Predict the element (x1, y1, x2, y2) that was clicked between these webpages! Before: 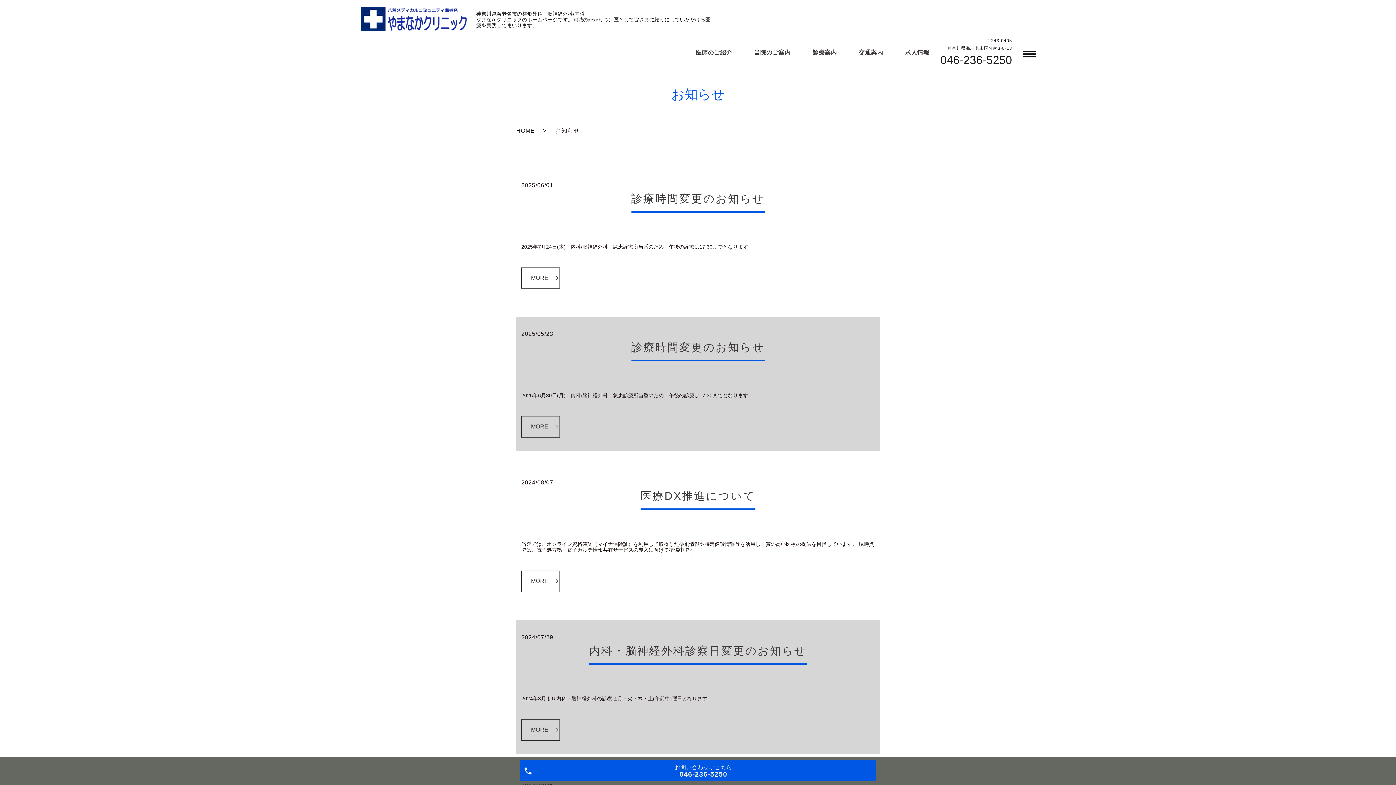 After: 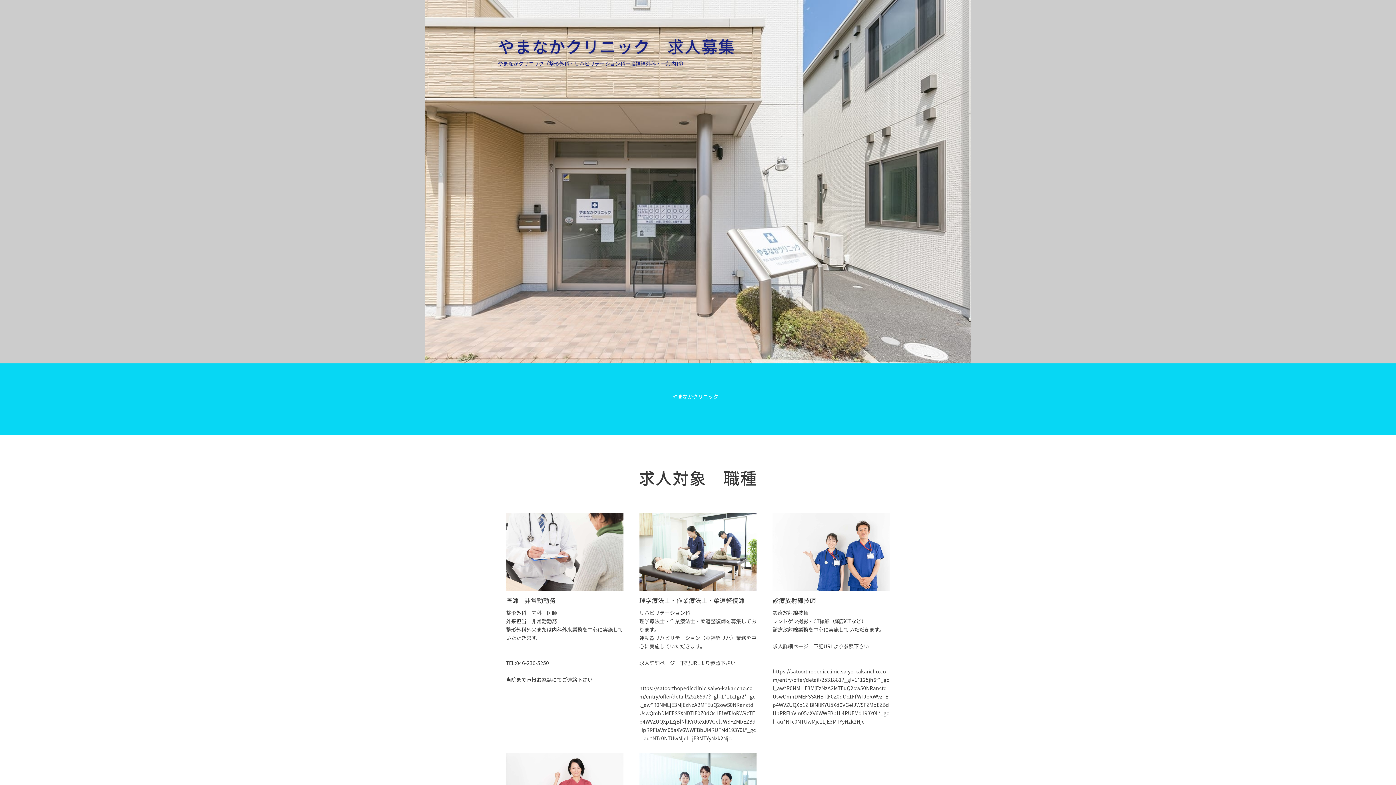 Action: bbox: (905, 49, 929, 55) label: 求人情報